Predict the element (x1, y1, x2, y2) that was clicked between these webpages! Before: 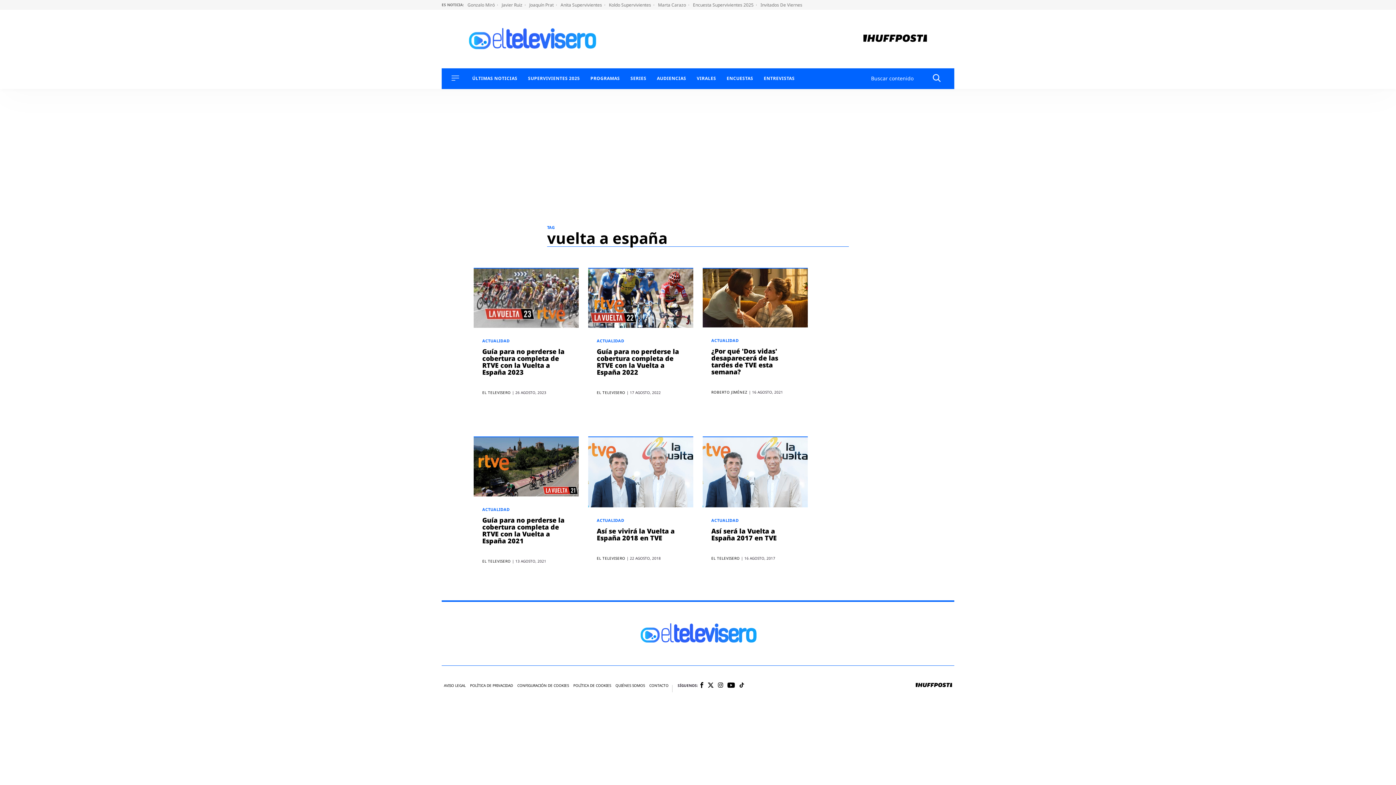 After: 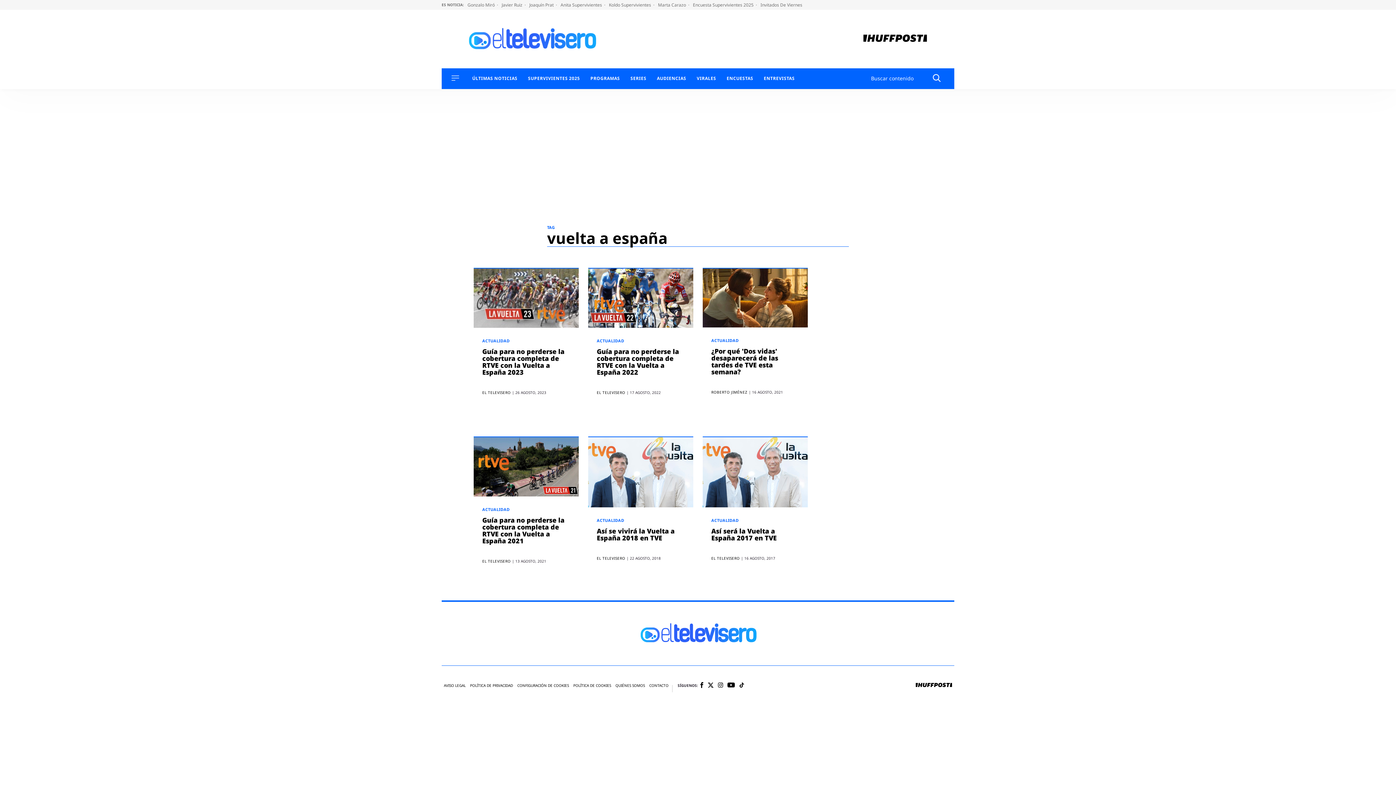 Action: bbox: (916, 683, 952, 688)